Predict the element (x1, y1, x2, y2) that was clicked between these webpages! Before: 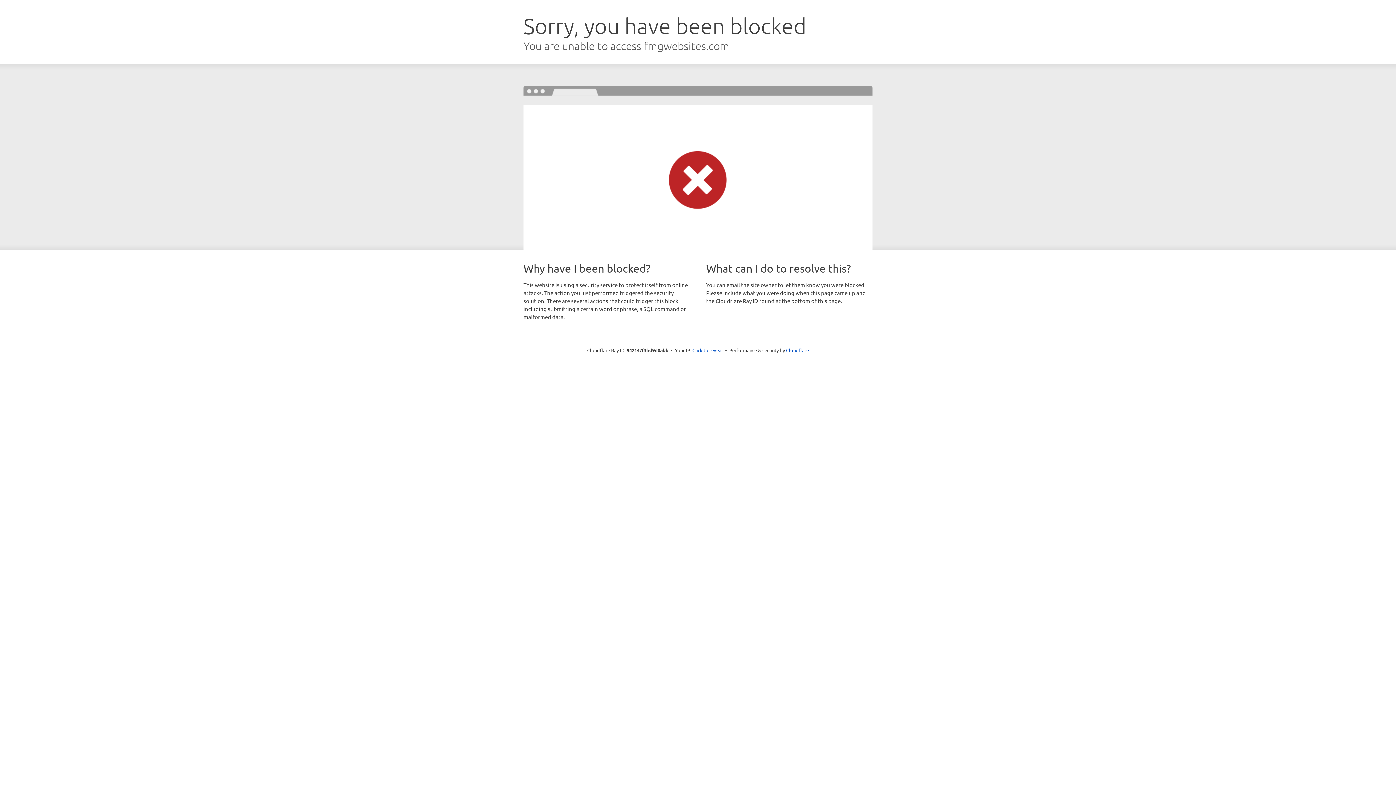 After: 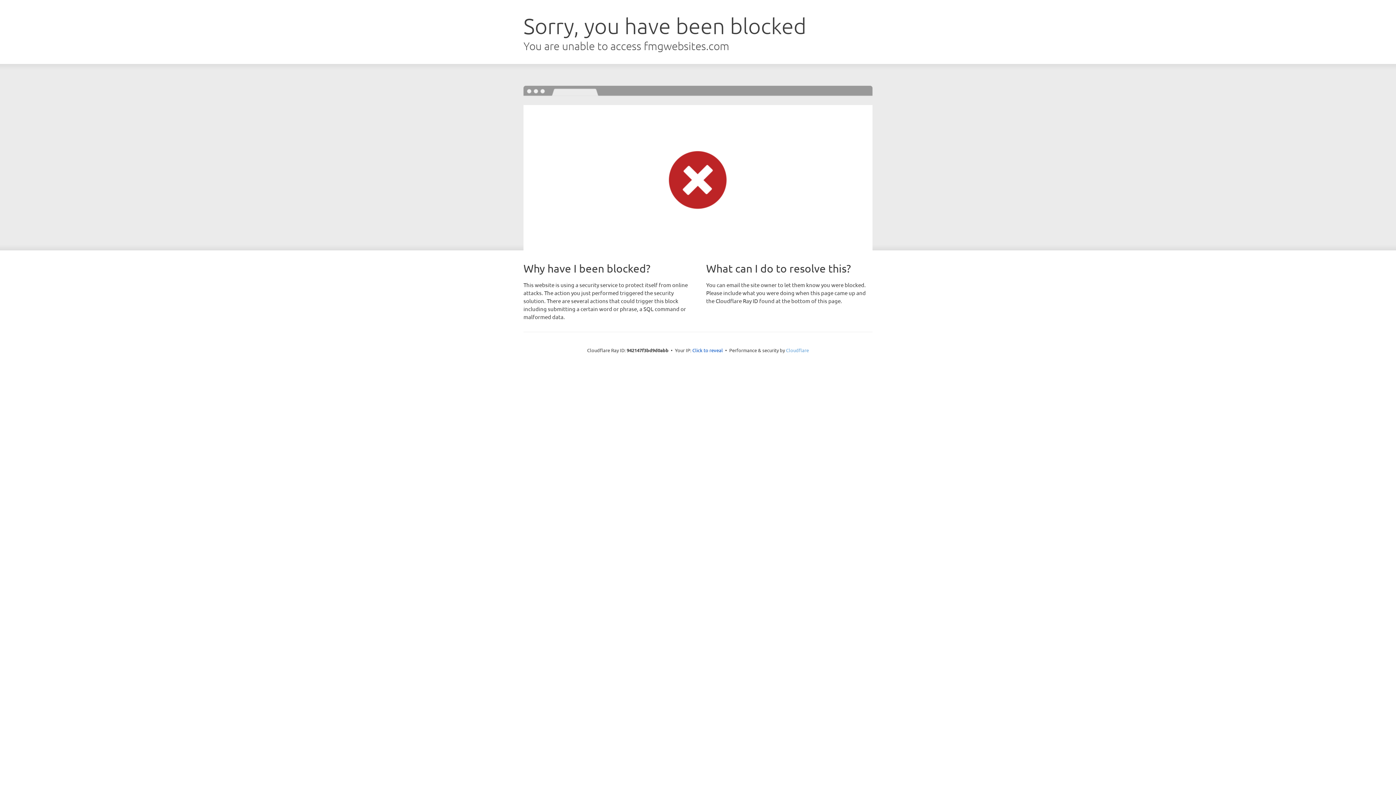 Action: label: Cloudflare bbox: (786, 347, 809, 353)